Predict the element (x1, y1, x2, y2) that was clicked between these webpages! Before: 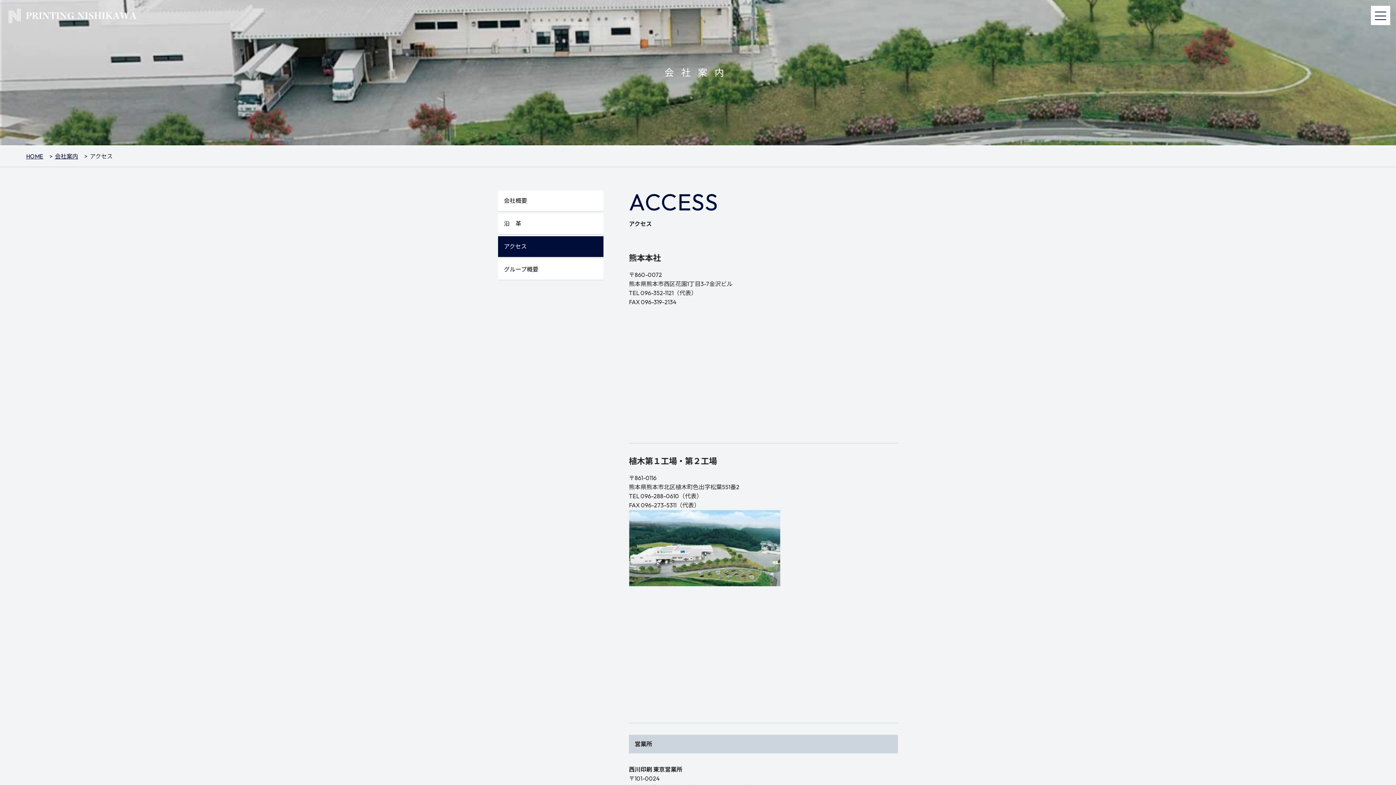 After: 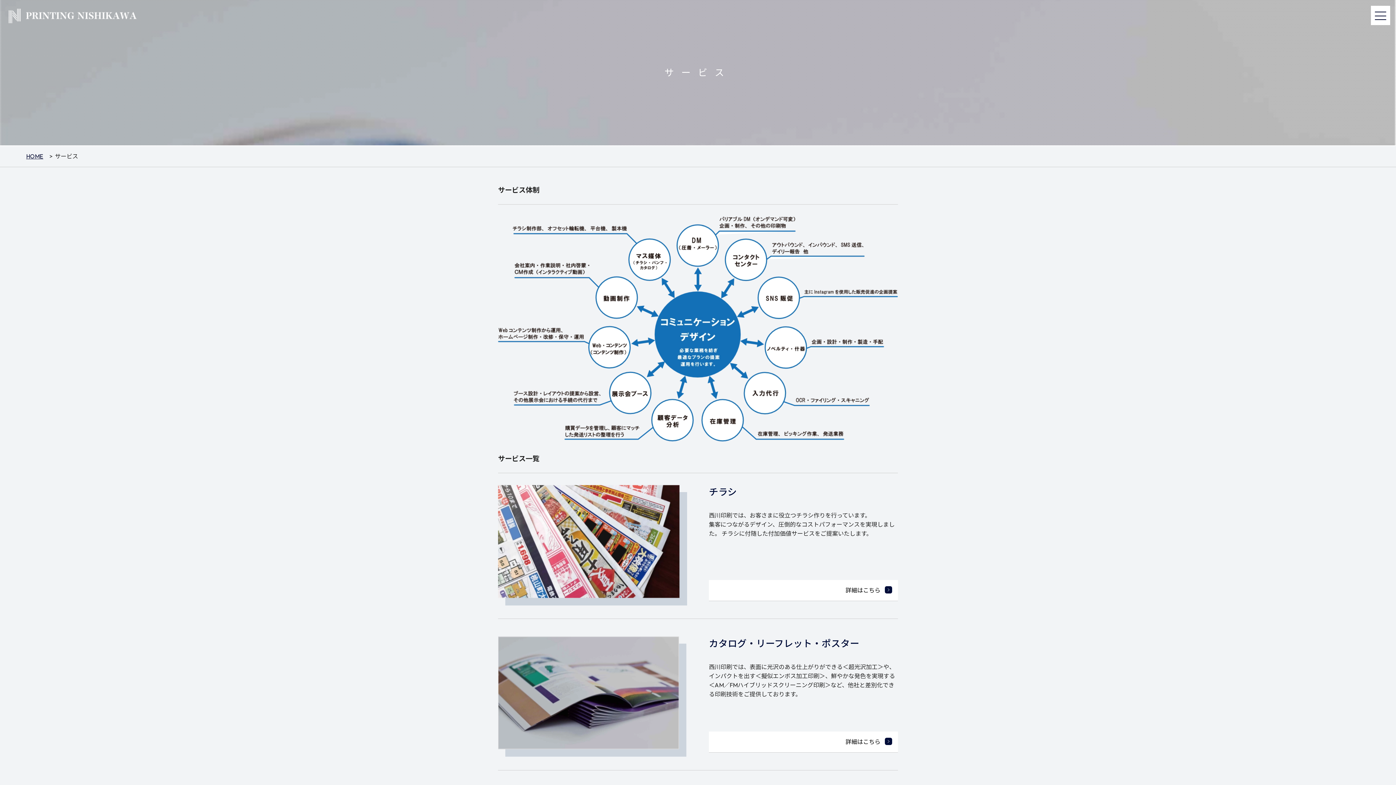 Action: bbox: (1216, 5, 1259, 24) label: サービス